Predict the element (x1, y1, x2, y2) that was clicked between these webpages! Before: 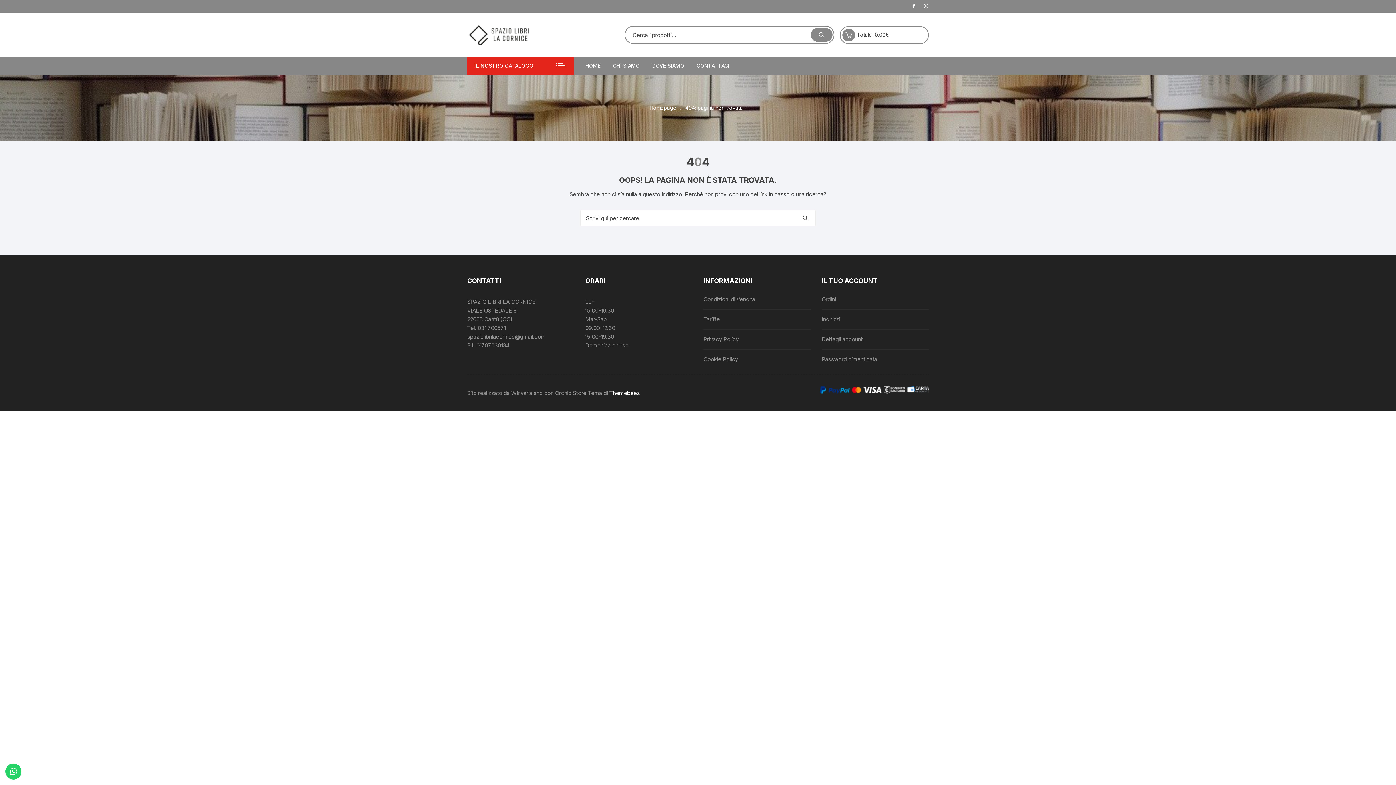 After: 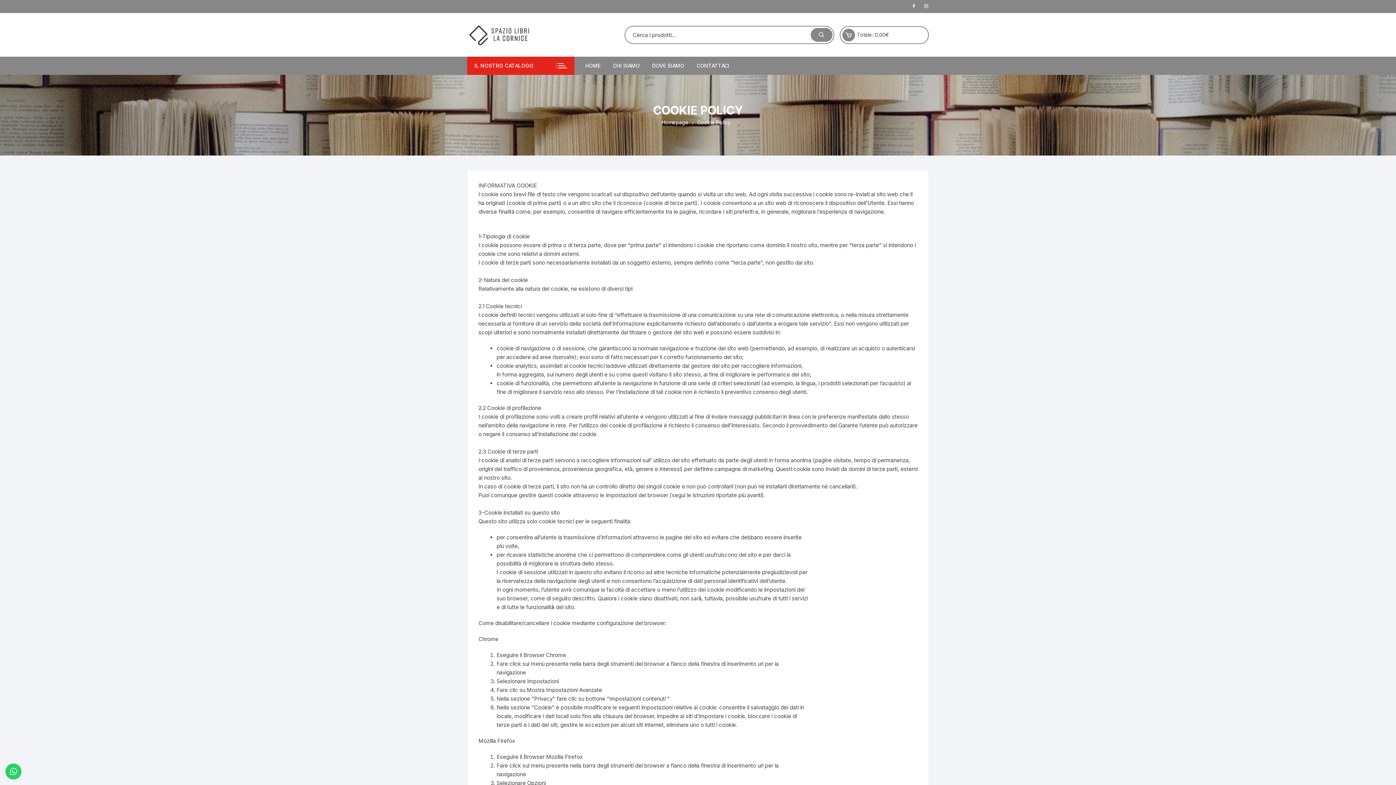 Action: bbox: (703, 355, 738, 364) label: Cookie Policy